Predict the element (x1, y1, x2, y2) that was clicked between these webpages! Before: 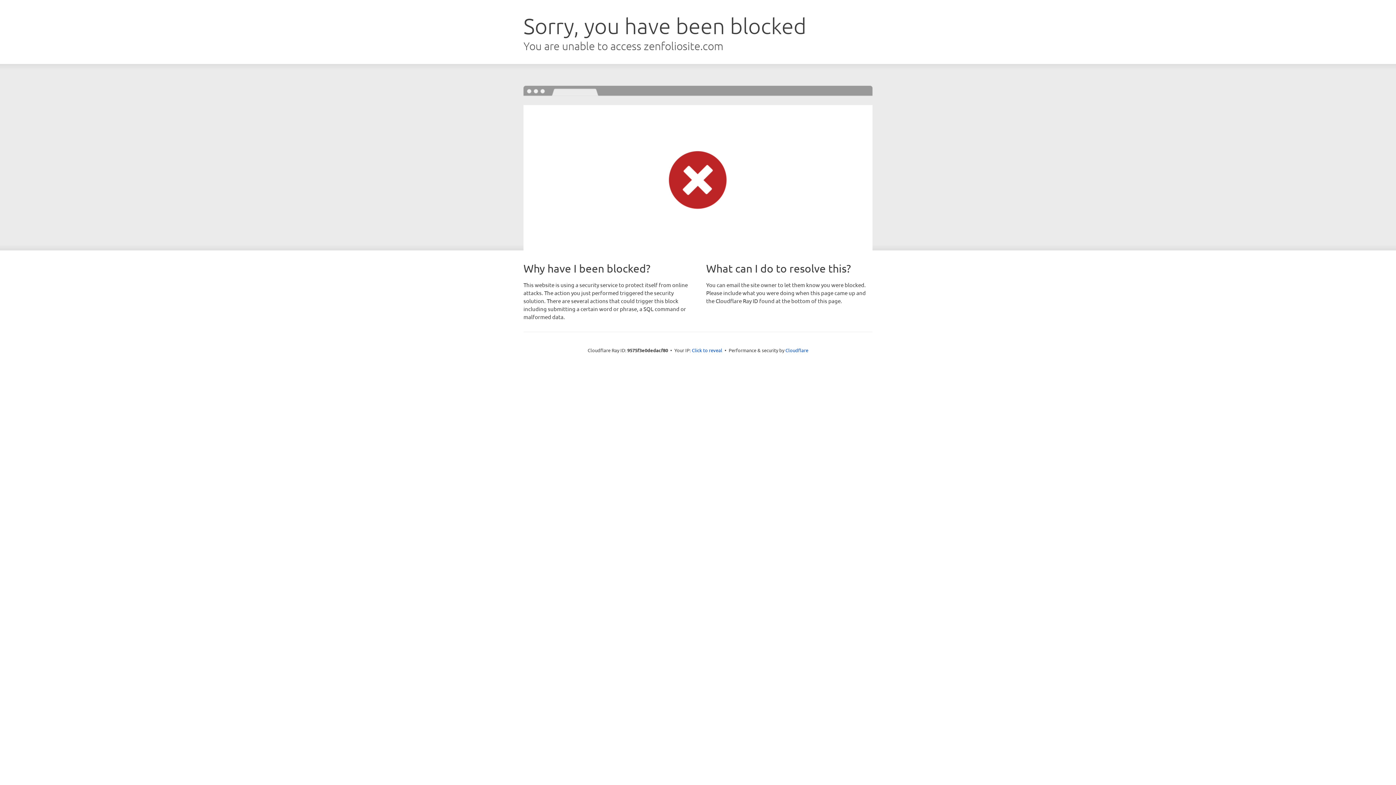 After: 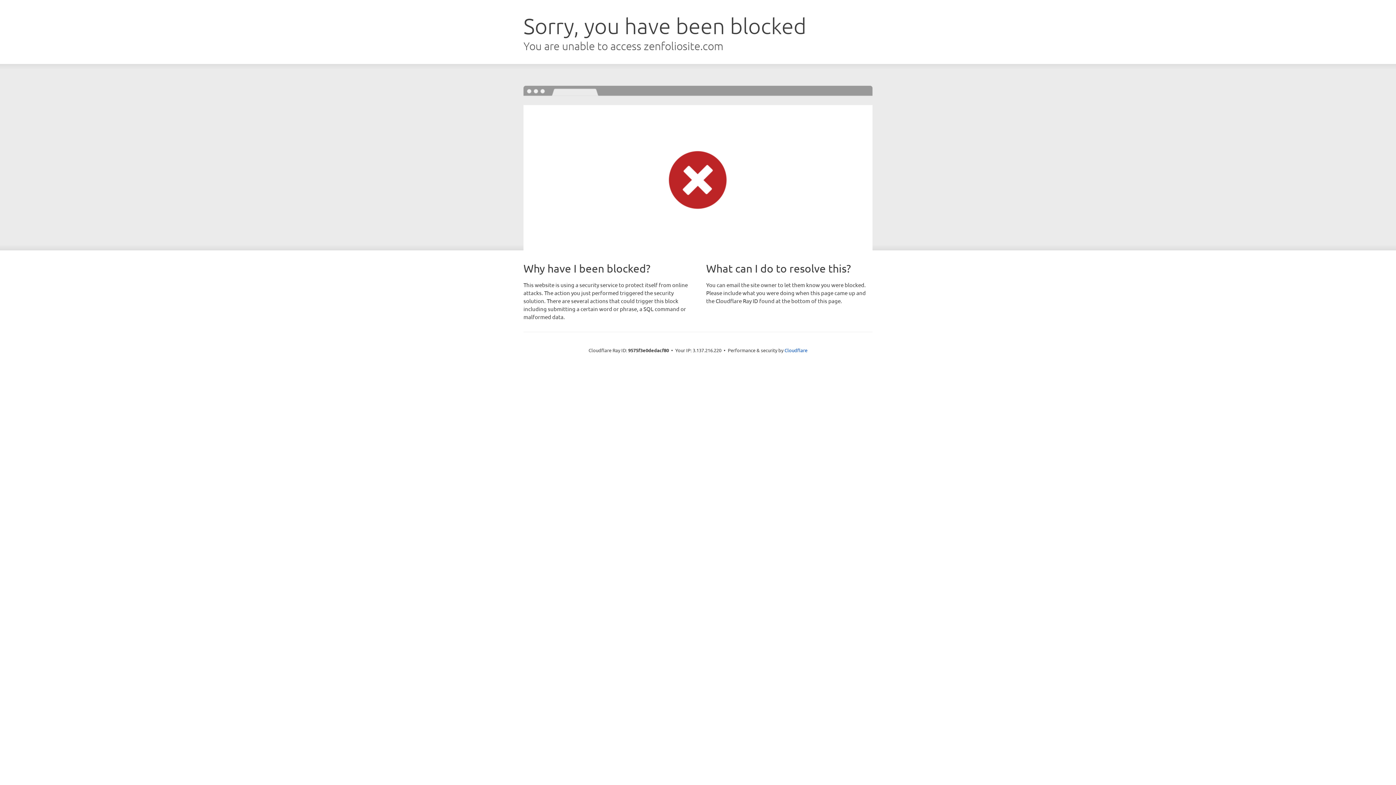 Action: label: Click to reveal bbox: (692, 346, 722, 353)